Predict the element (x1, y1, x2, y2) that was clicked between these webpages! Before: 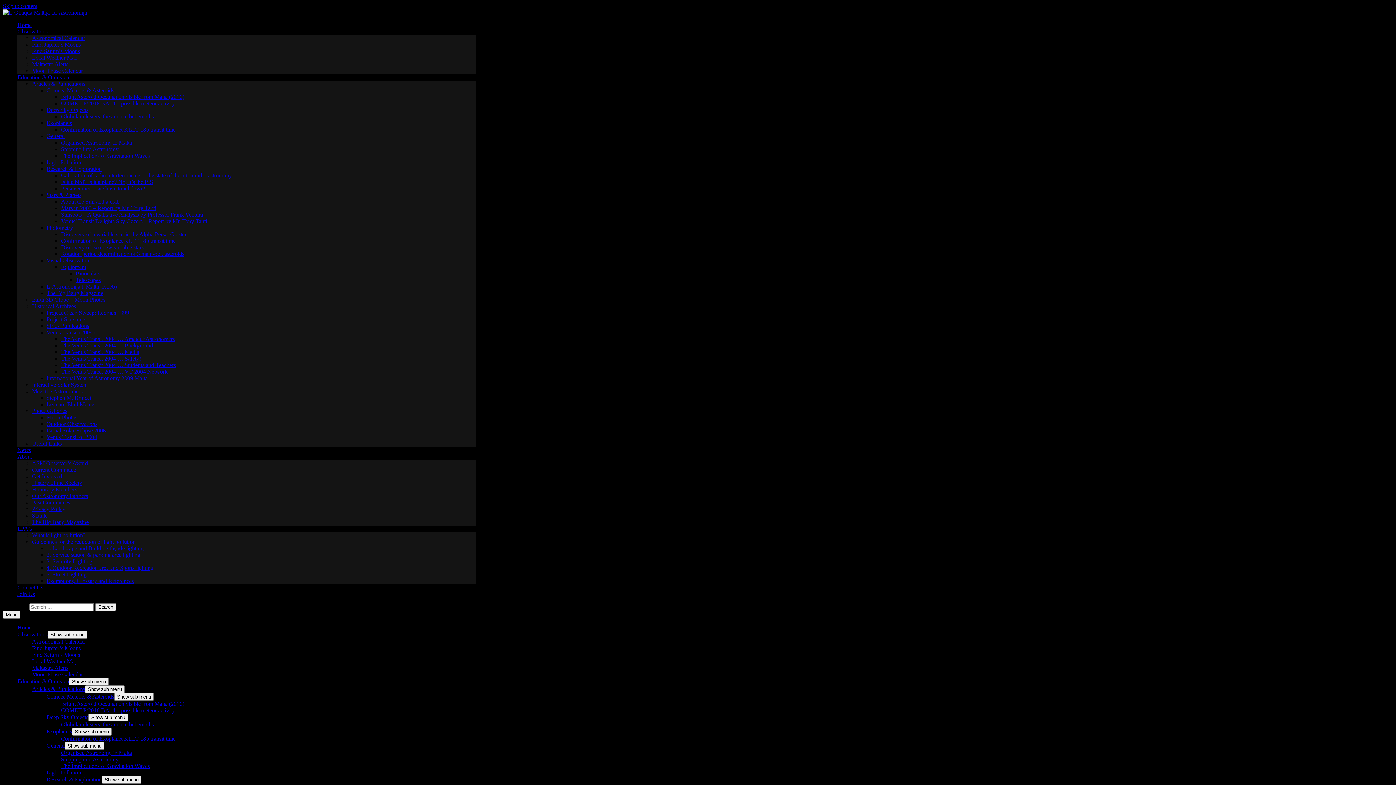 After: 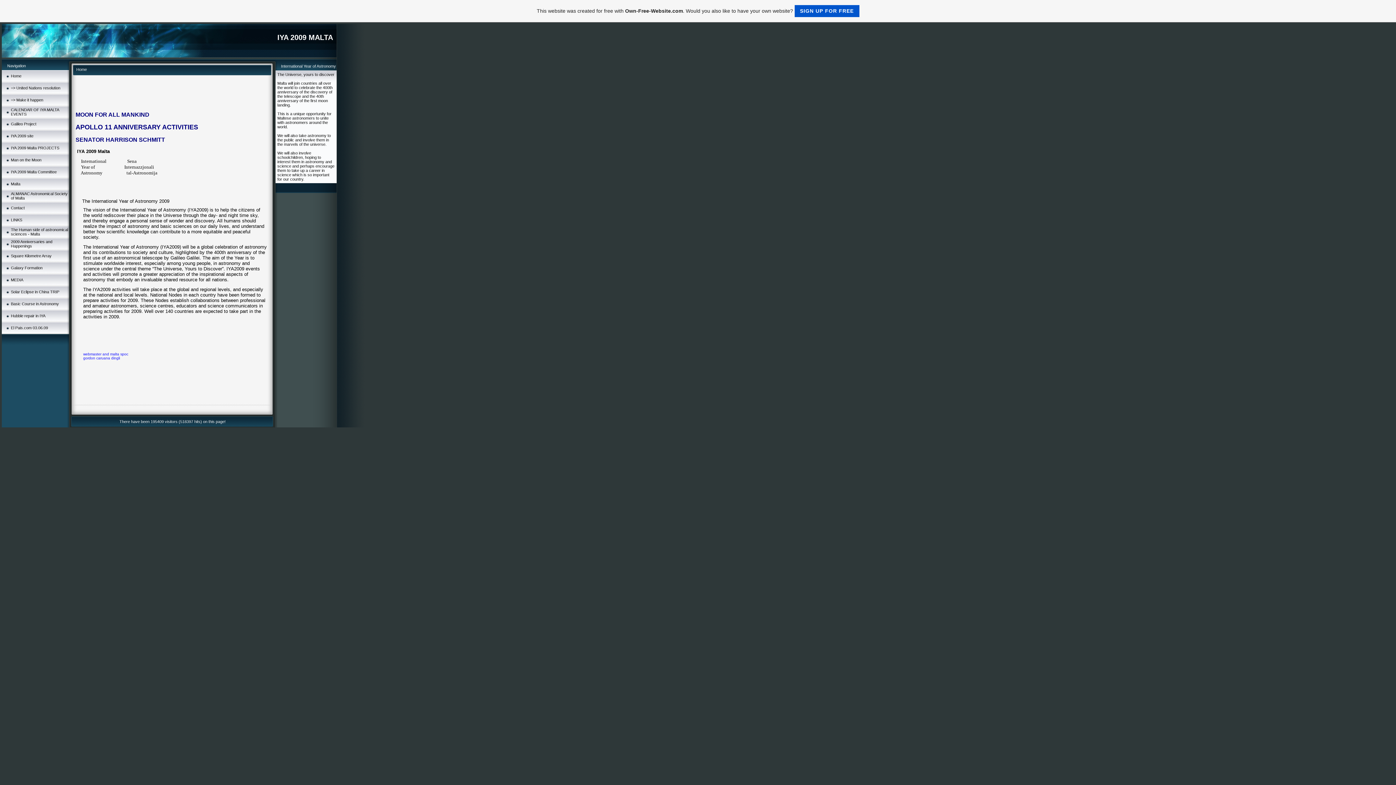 Action: bbox: (46, 375, 147, 381) label: International Year of Astronomy 2009 Malta